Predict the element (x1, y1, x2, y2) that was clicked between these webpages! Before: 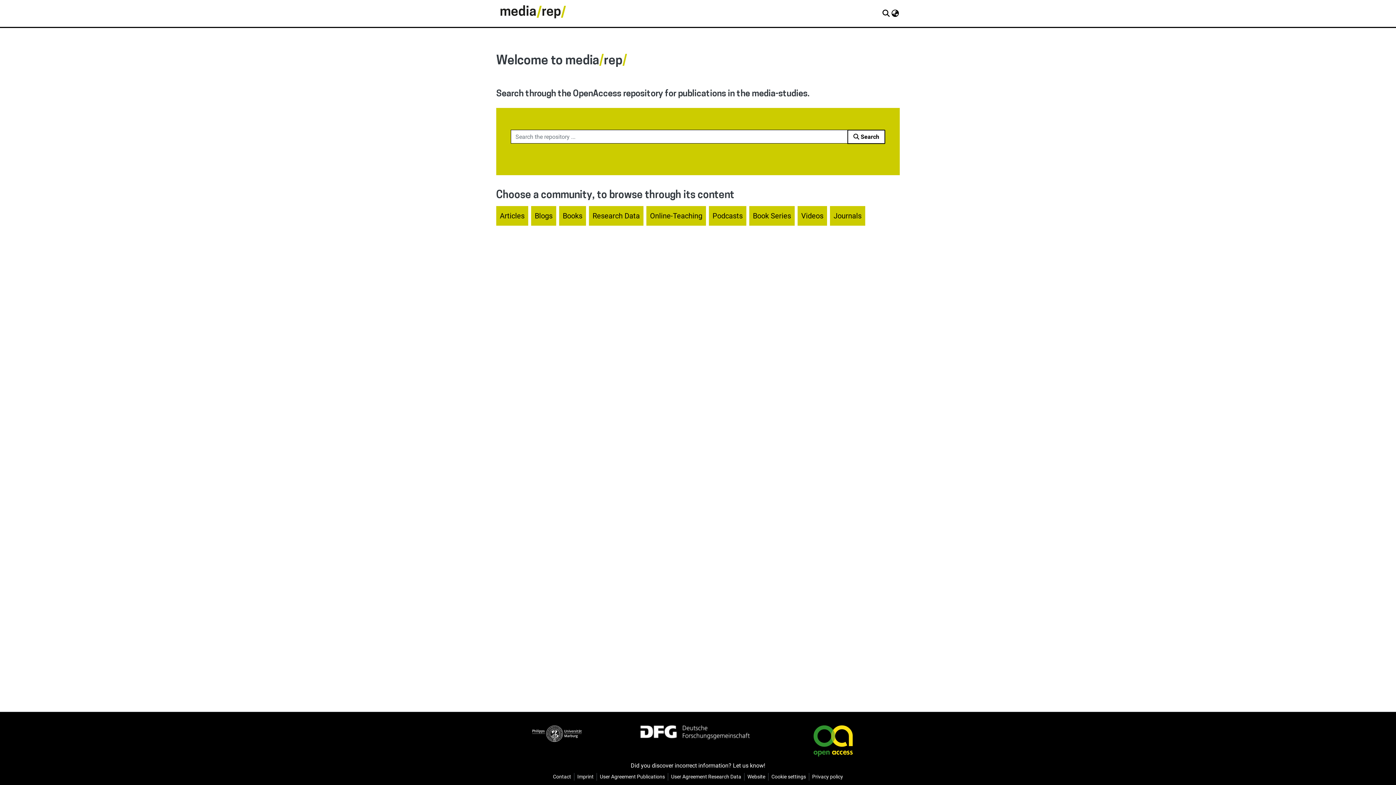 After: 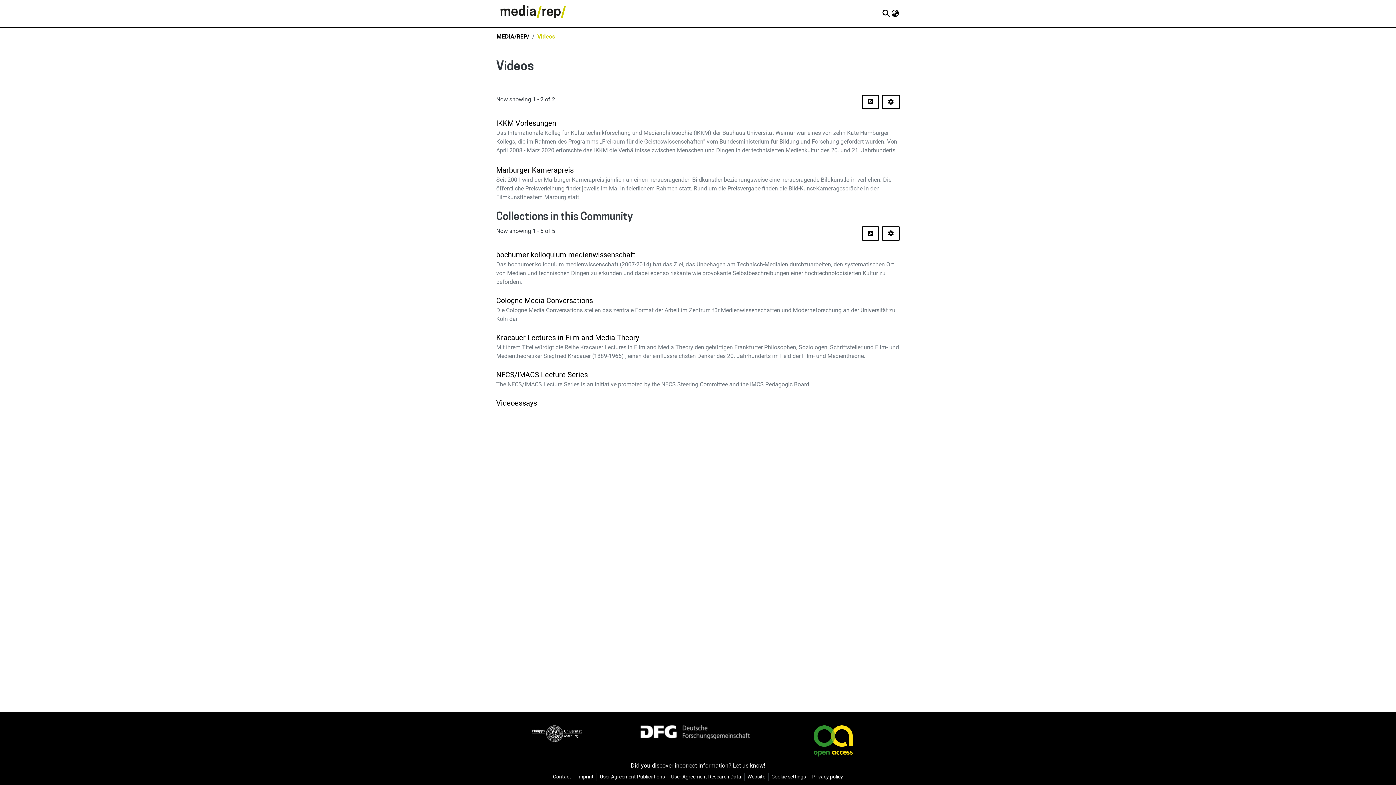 Action: label: Videos bbox: (797, 206, 827, 225)